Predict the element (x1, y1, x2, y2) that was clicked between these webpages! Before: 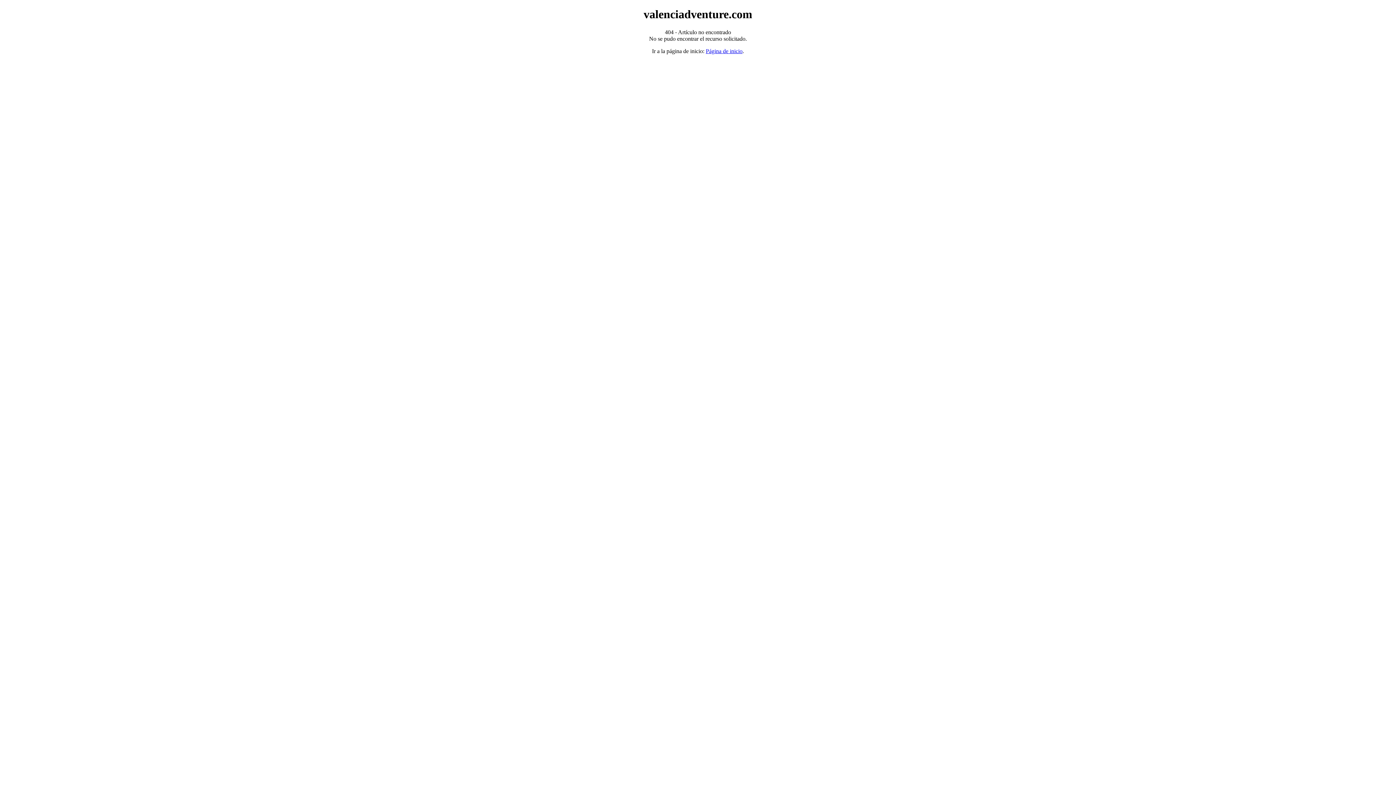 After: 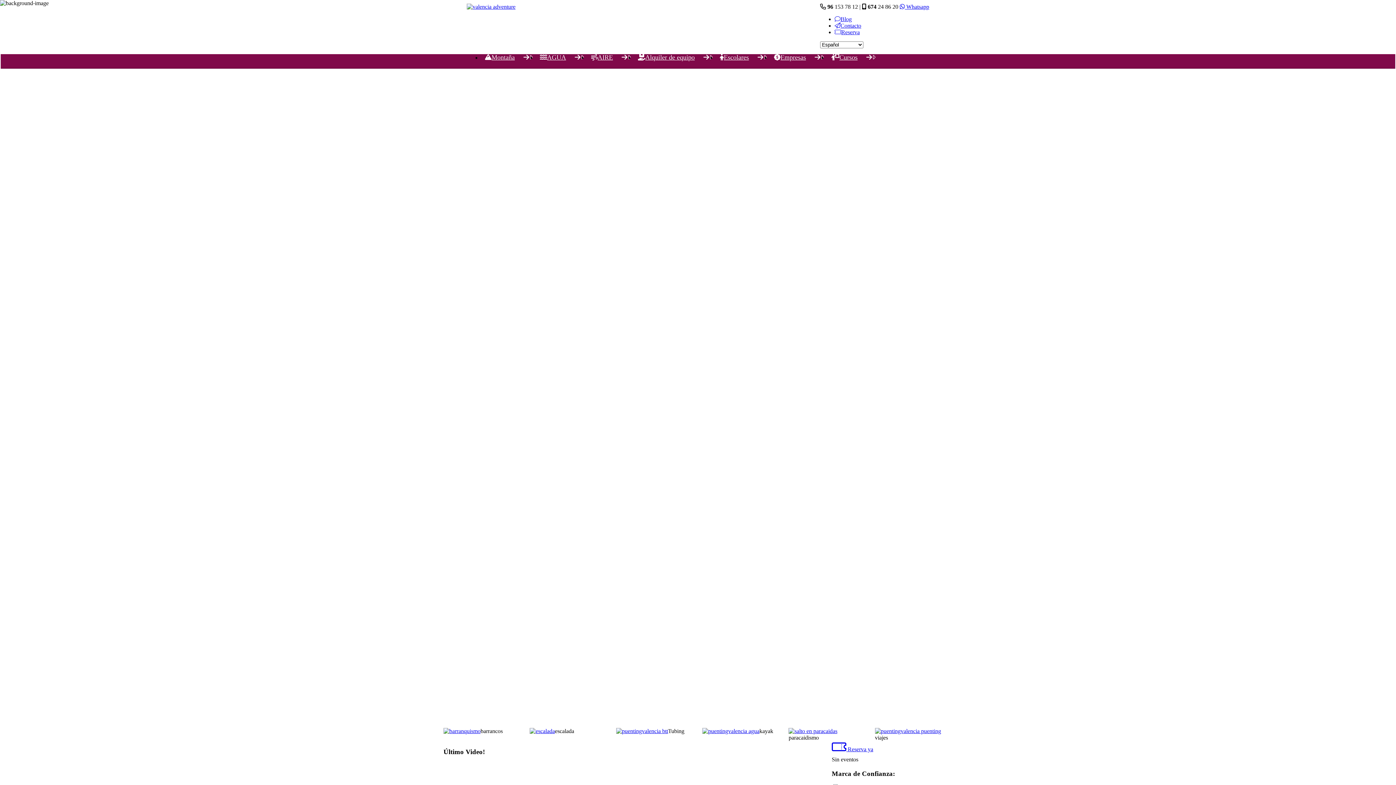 Action: label: Página de inicio bbox: (706, 47, 742, 54)